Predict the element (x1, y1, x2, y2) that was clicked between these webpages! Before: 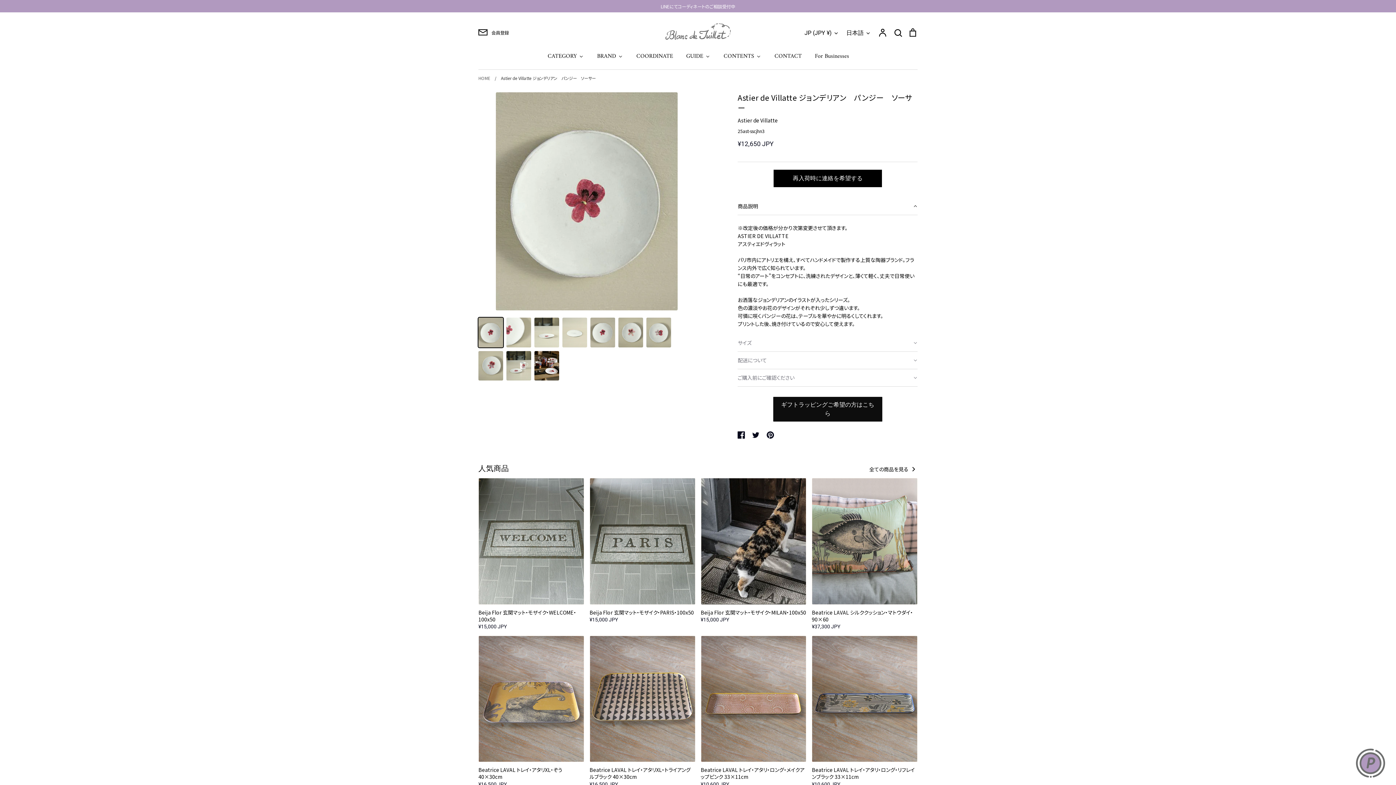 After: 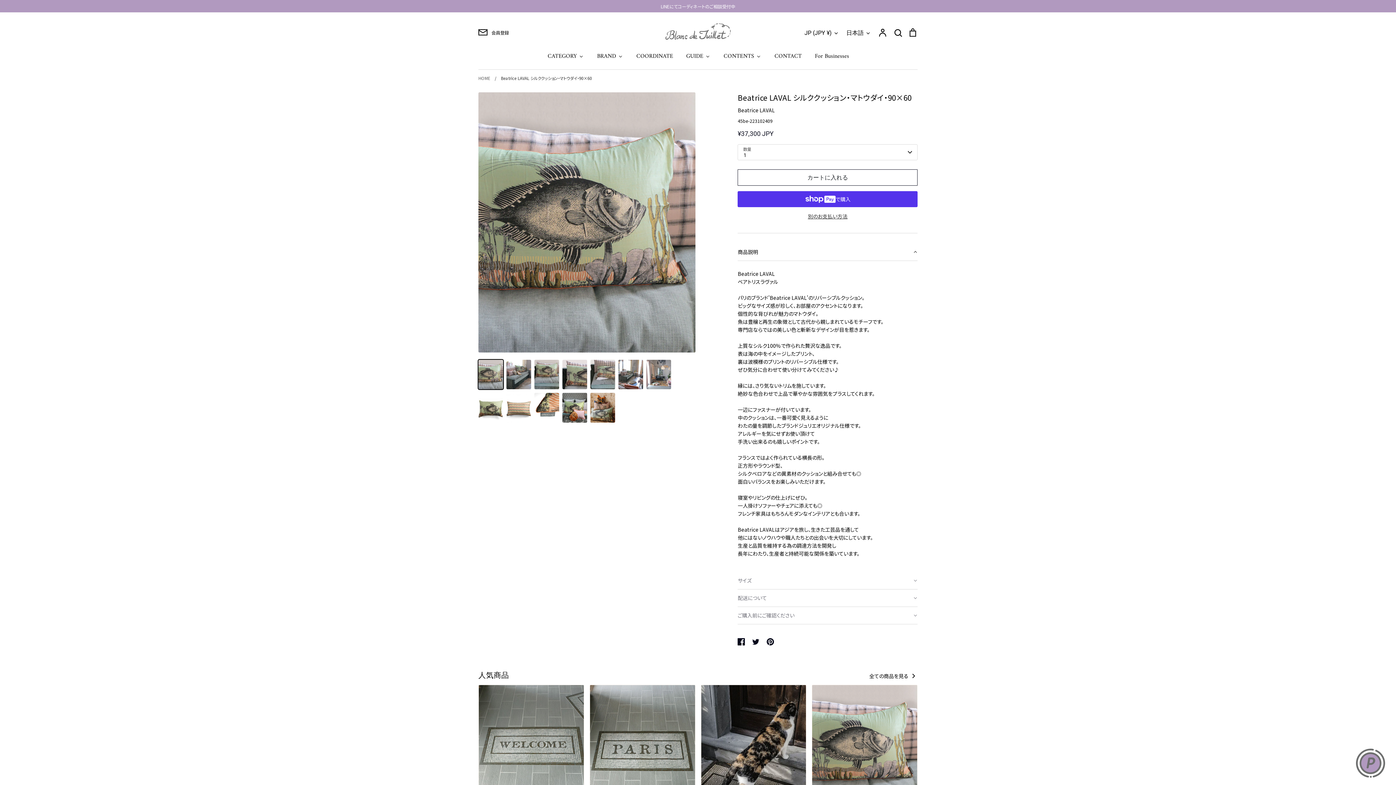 Action: bbox: (812, 478, 917, 630) label: Beatrice LAVAL シルククッション・マトウダイ・90×60
¥37,300 JPY